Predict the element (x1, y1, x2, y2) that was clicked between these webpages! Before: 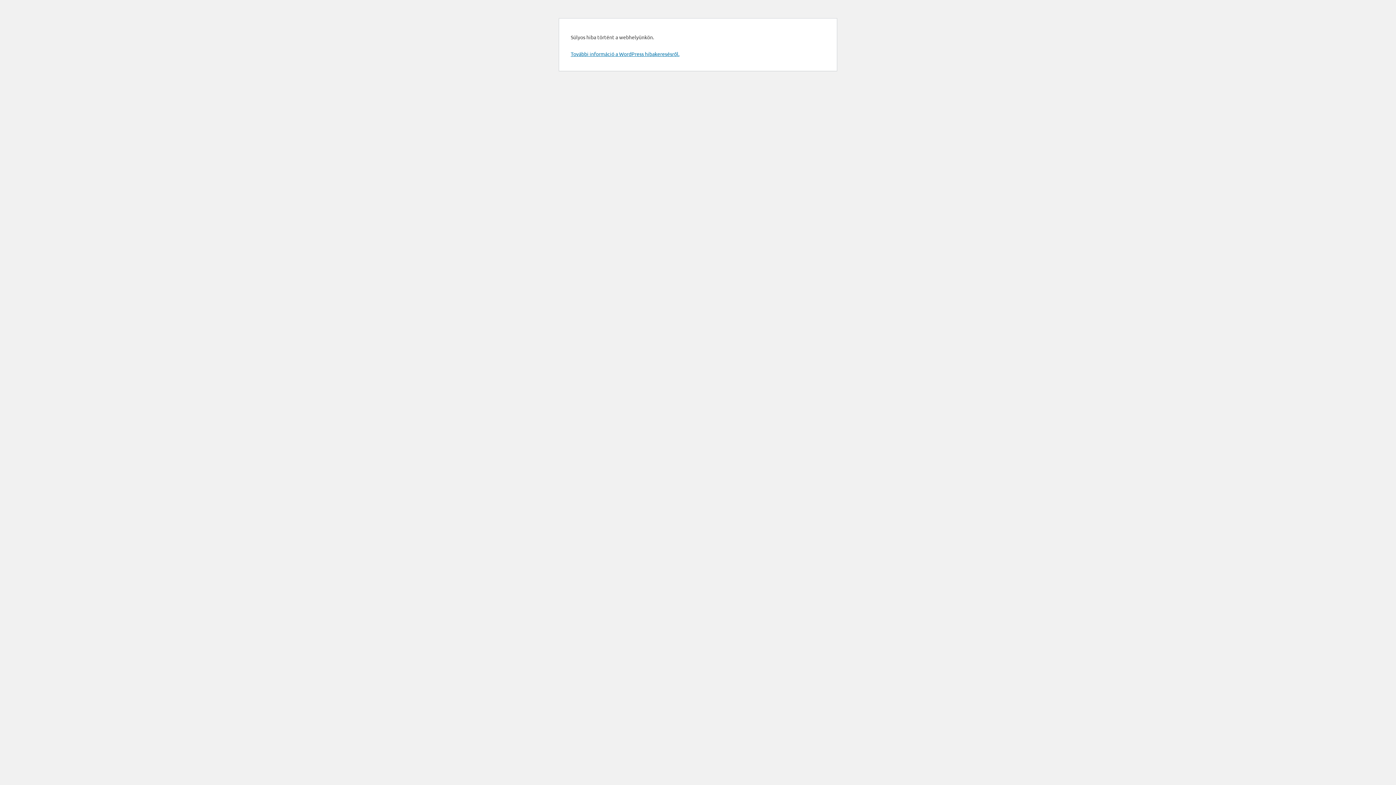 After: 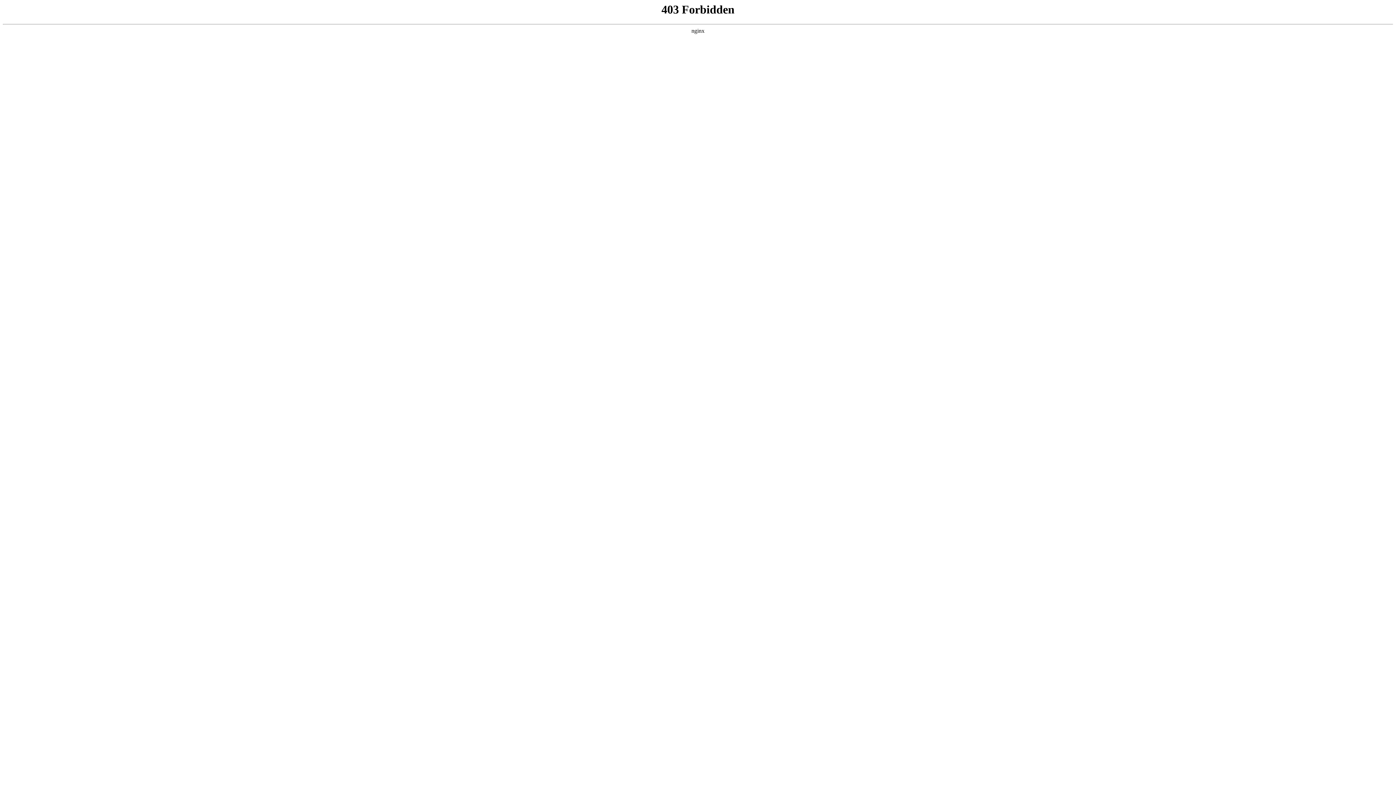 Action: bbox: (570, 50, 679, 57) label: További információ a WordPress hibakeresésről.